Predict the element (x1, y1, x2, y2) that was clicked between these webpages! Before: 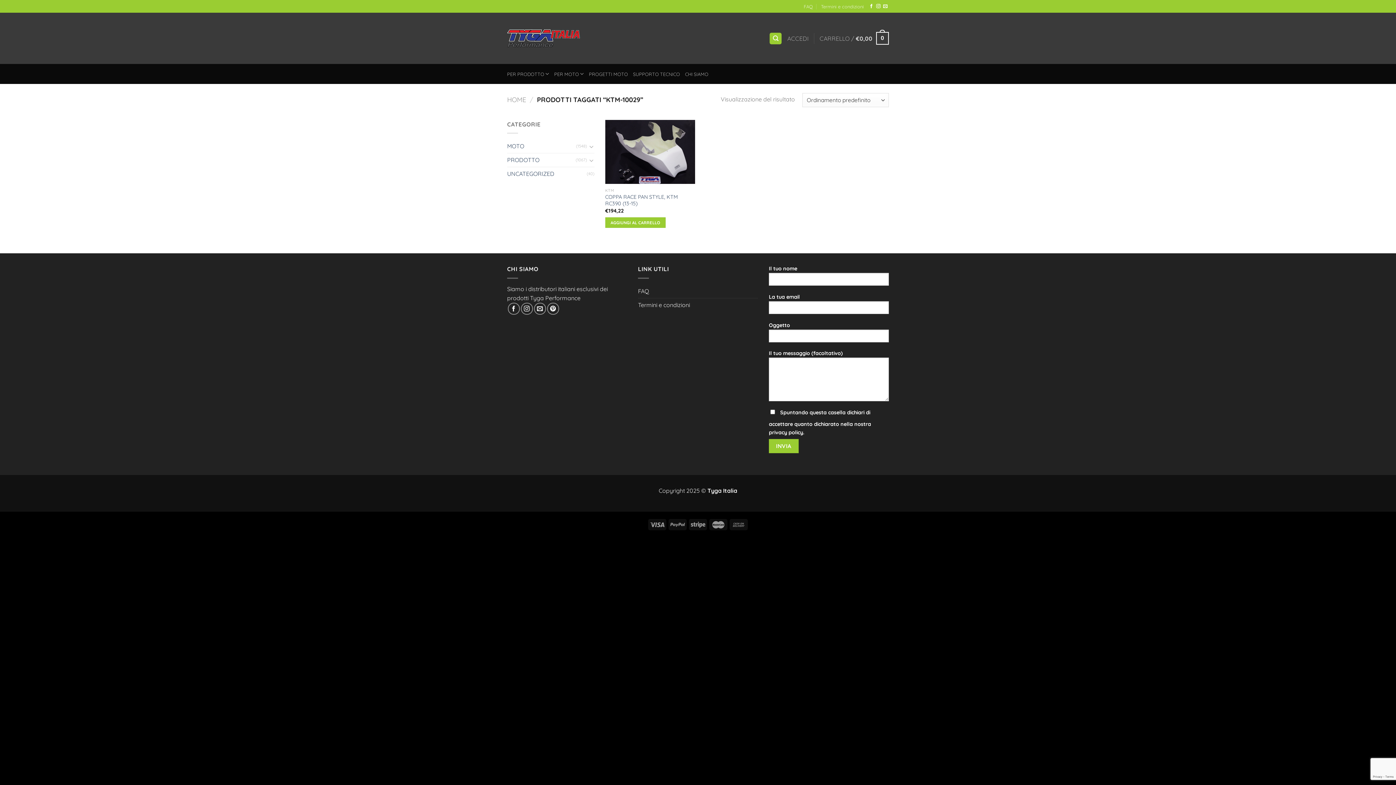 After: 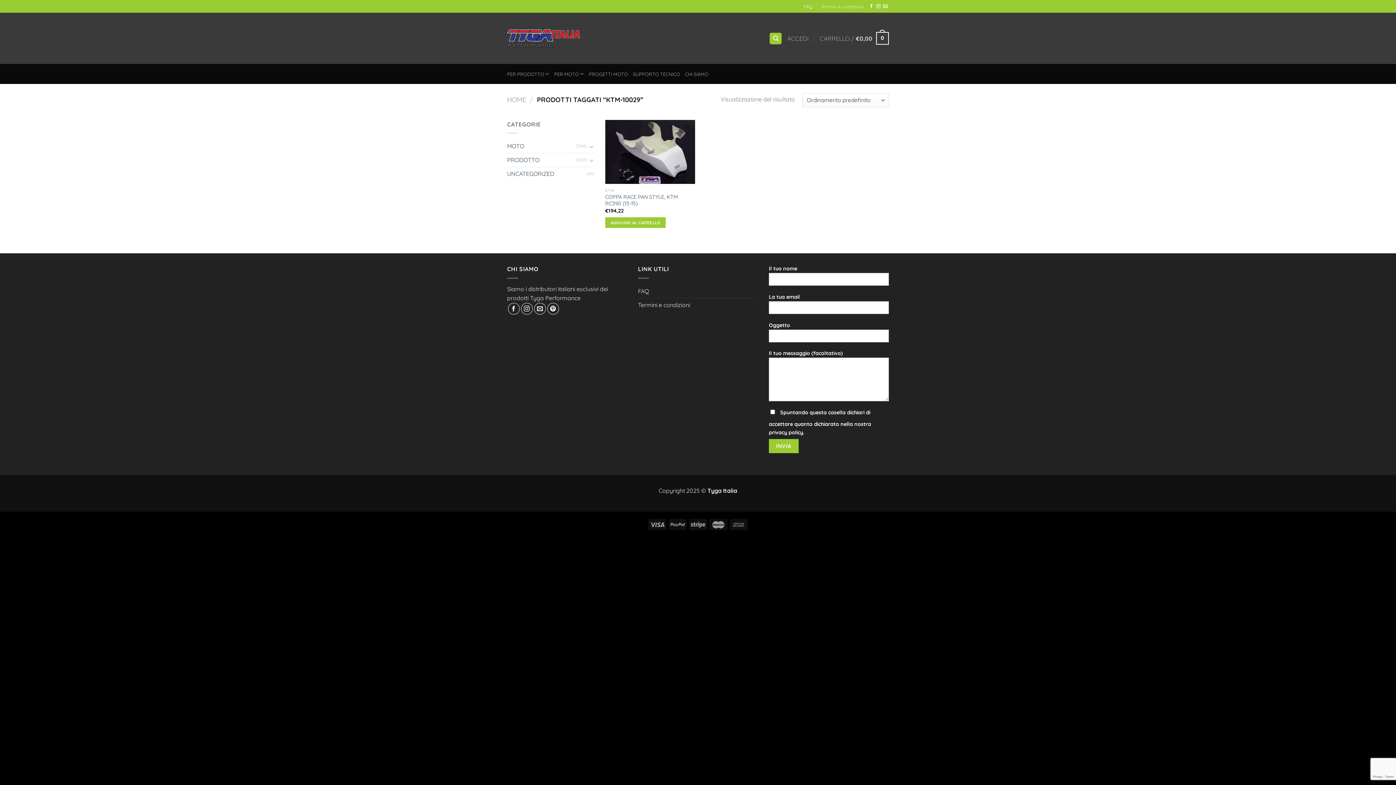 Action: bbox: (803, 0, 813, 11) label: FAQ